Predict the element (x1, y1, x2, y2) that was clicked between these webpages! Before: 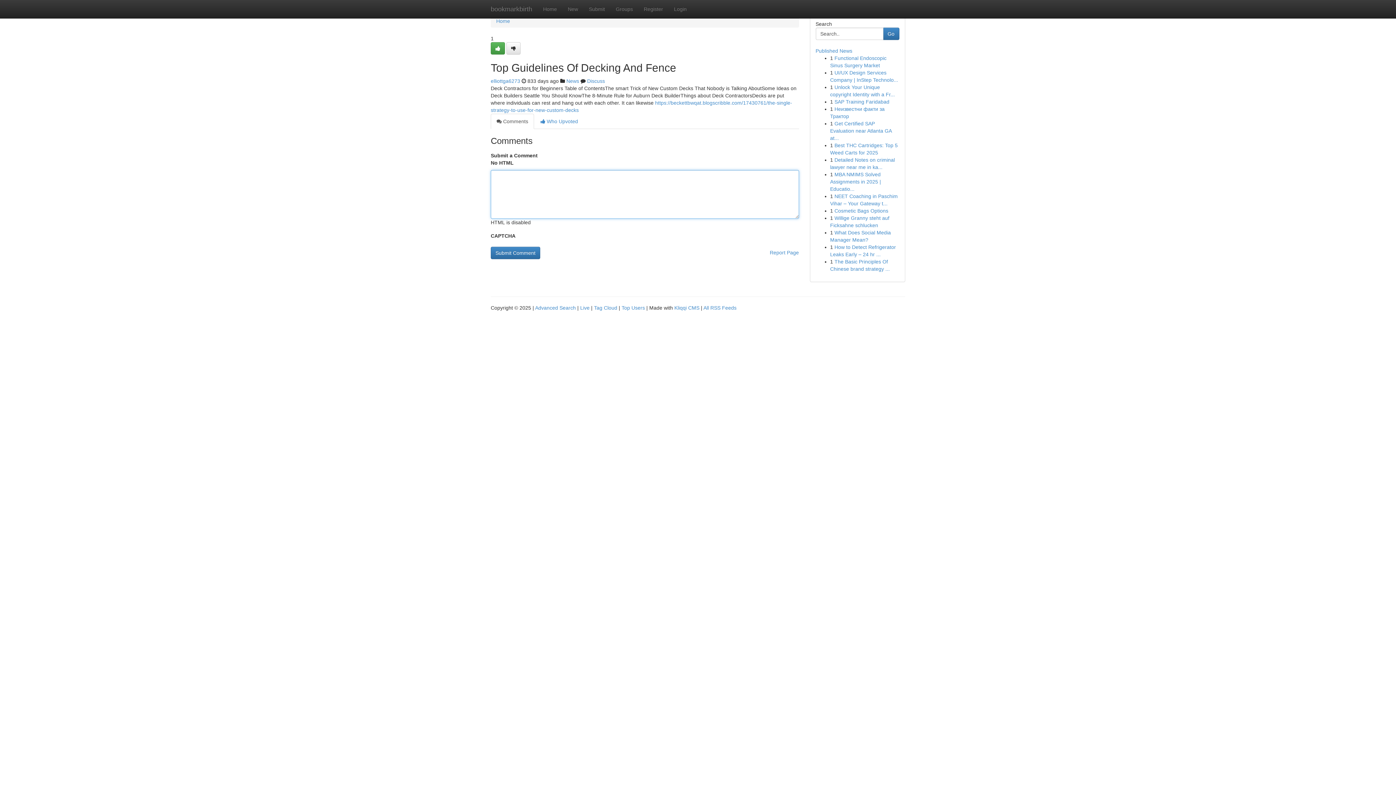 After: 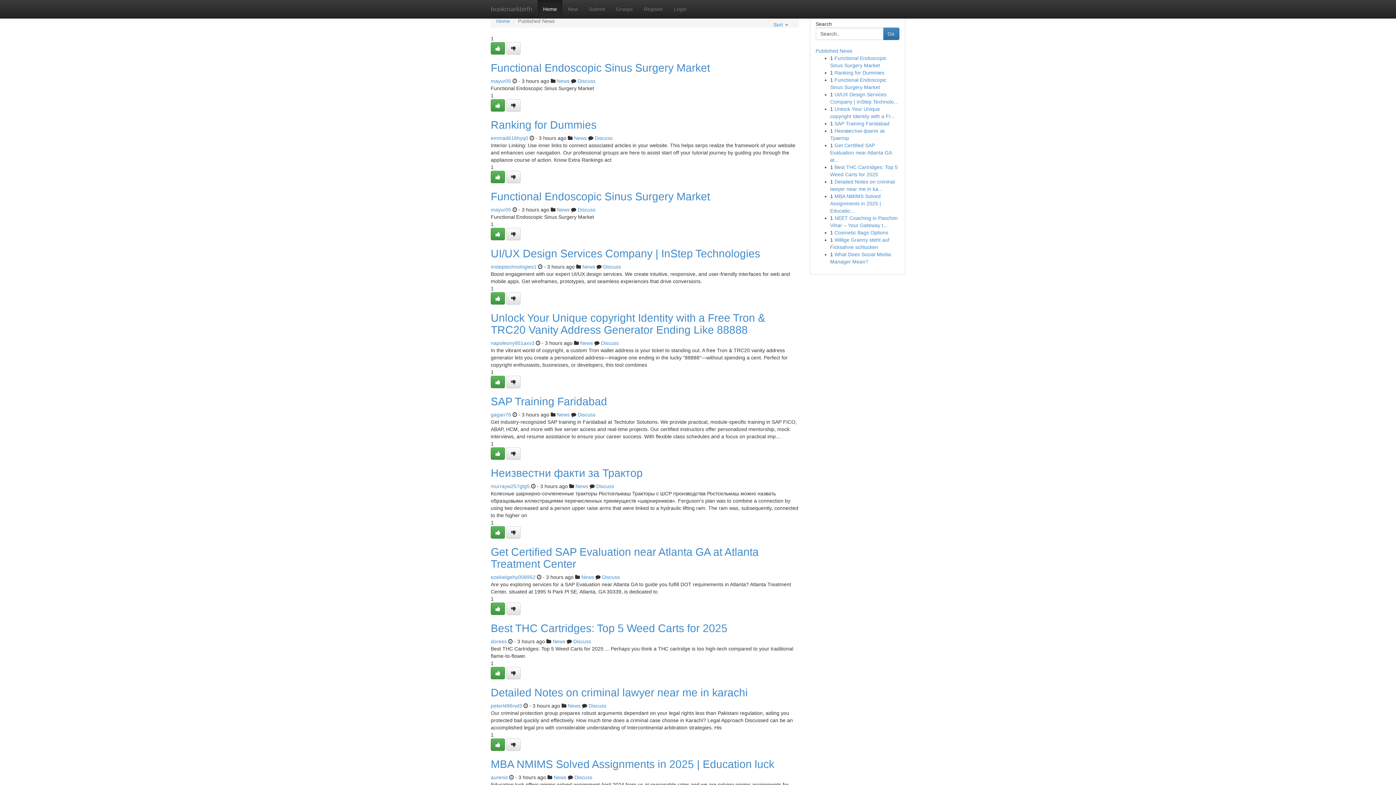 Action: label: bookmarkbirth bbox: (485, 0, 537, 18)